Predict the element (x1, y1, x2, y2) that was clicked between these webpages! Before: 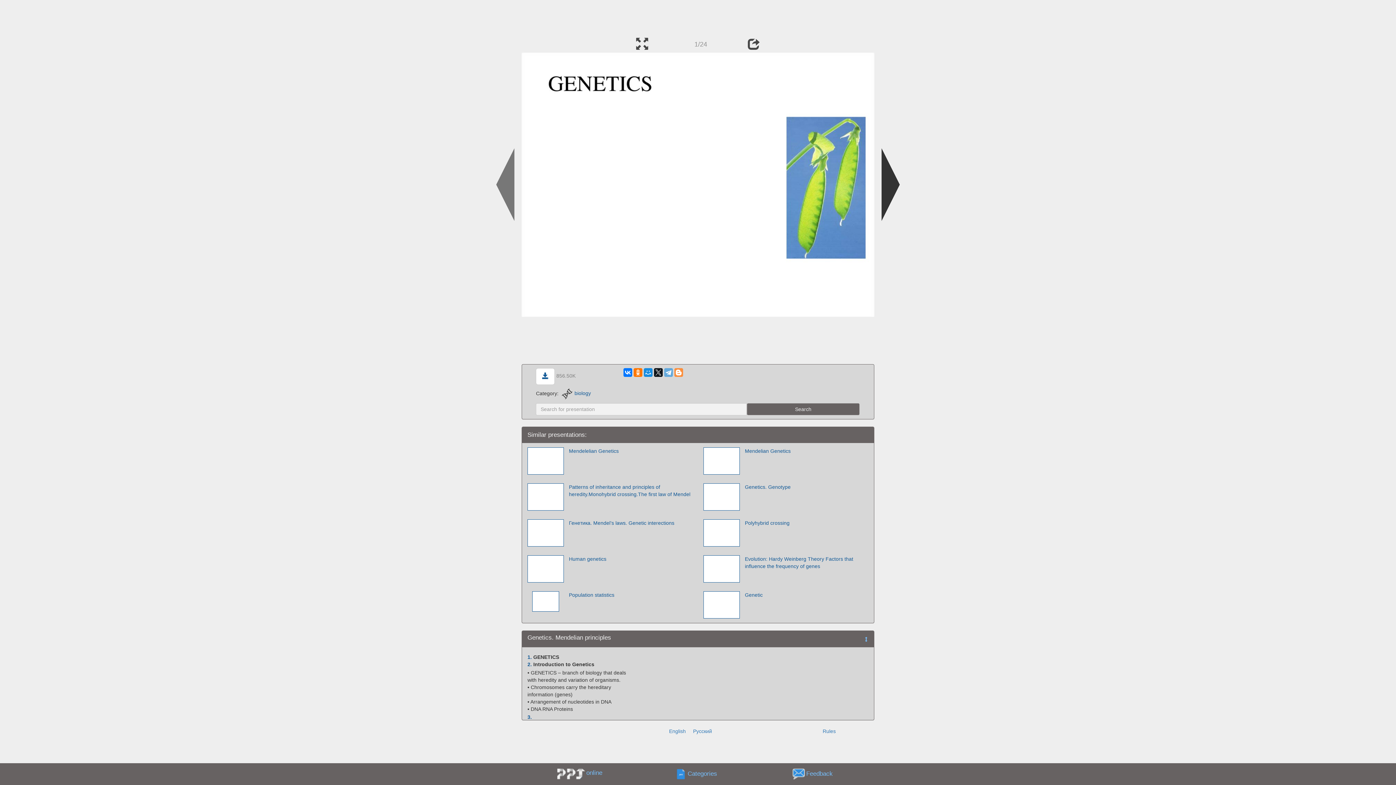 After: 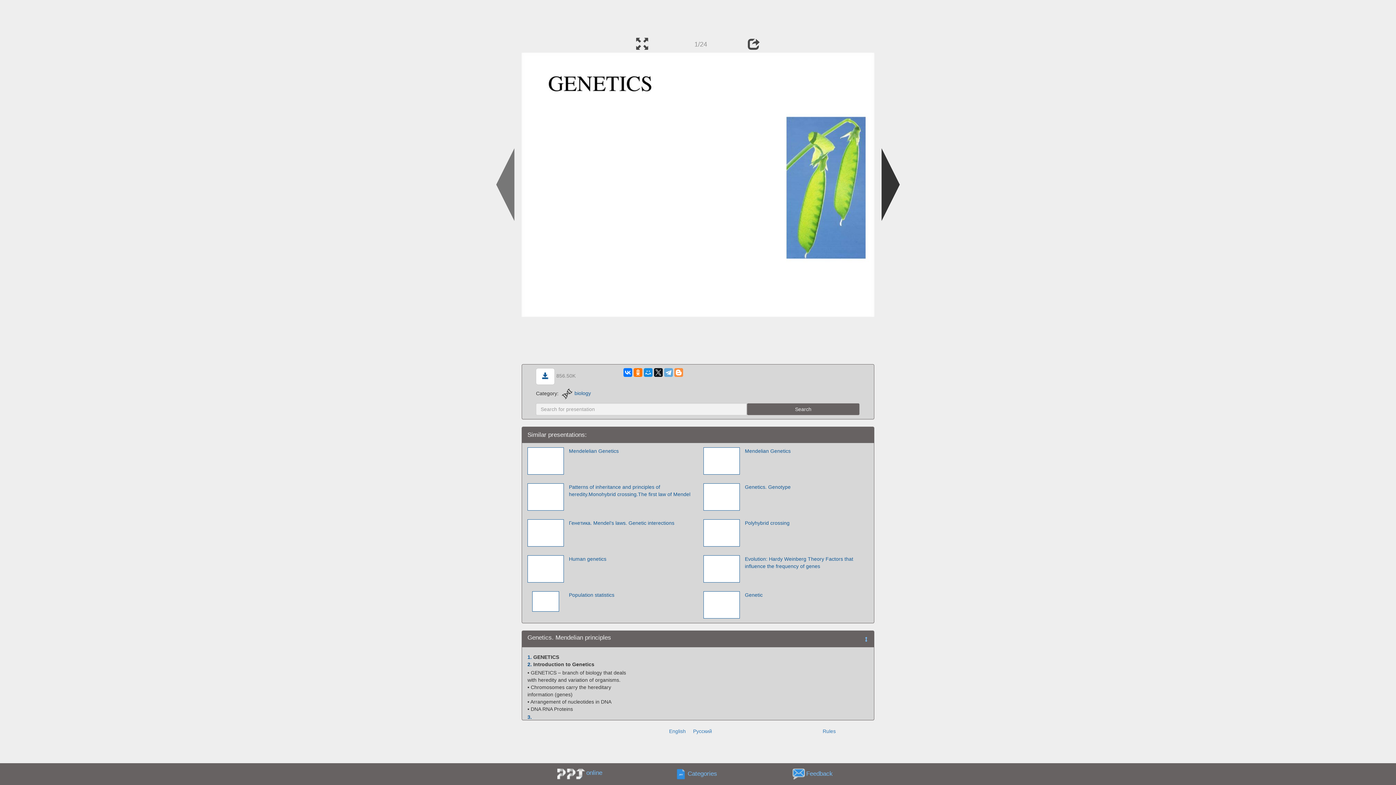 Action: bbox: (527, 661, 532, 667) label: 2.